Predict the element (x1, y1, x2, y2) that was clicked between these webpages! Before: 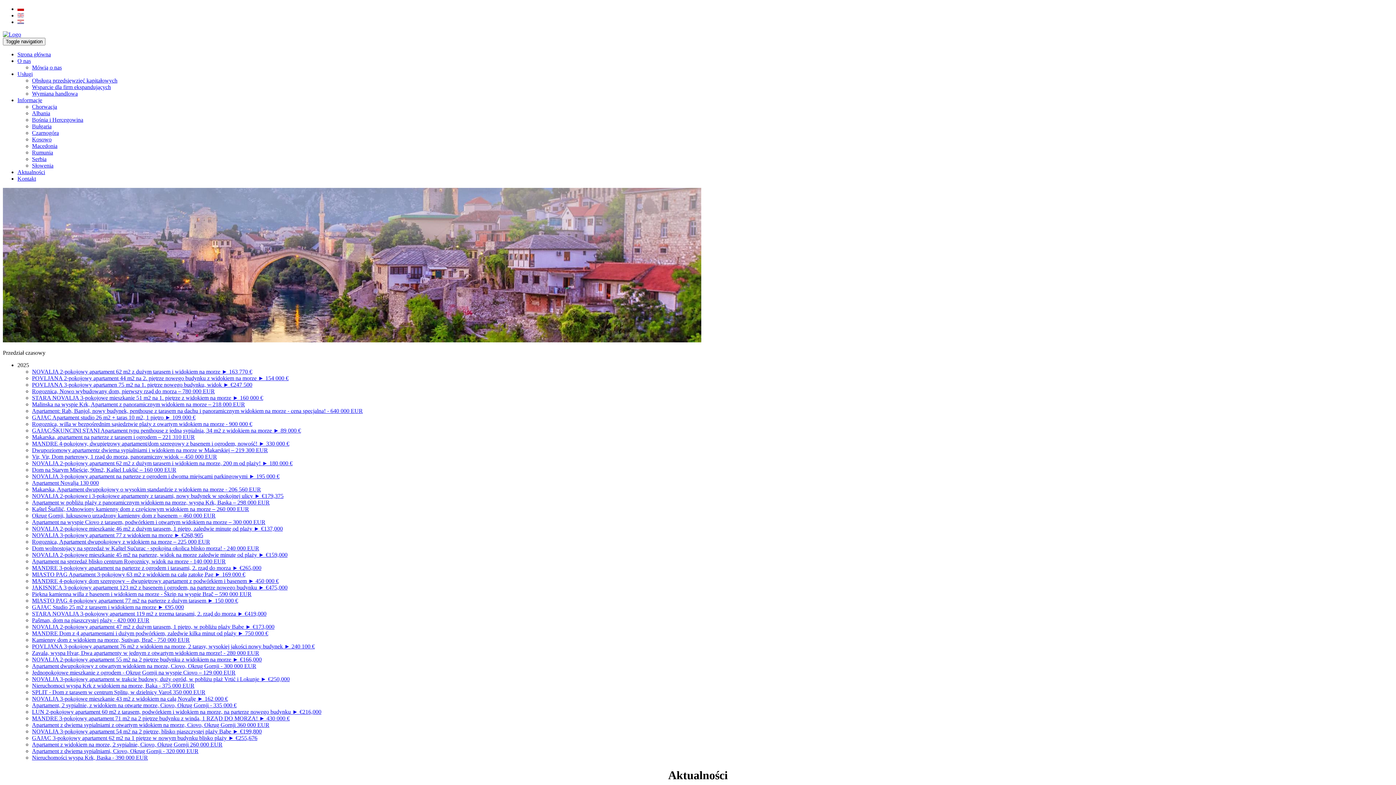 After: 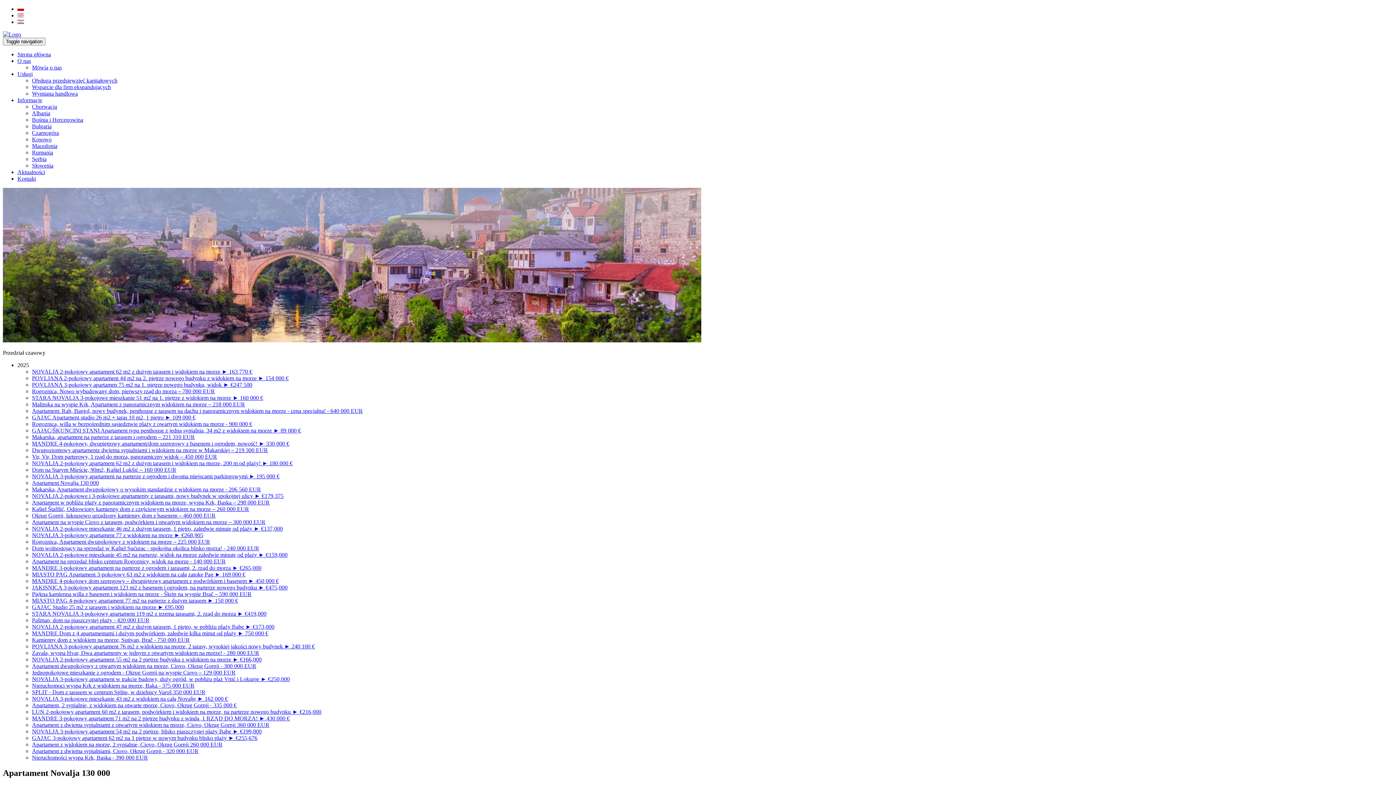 Action: bbox: (32, 480, 98, 486) label: Apartament Novalja 130 000